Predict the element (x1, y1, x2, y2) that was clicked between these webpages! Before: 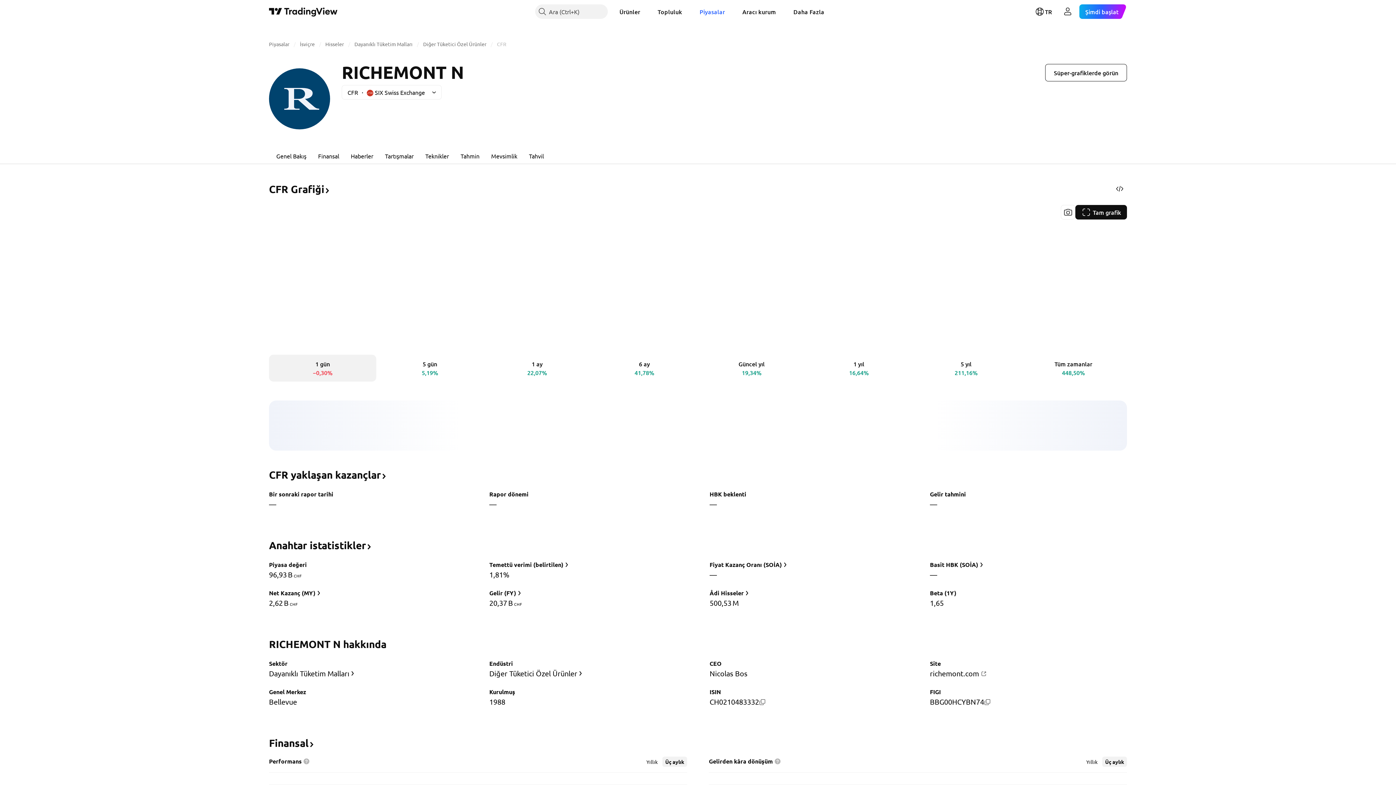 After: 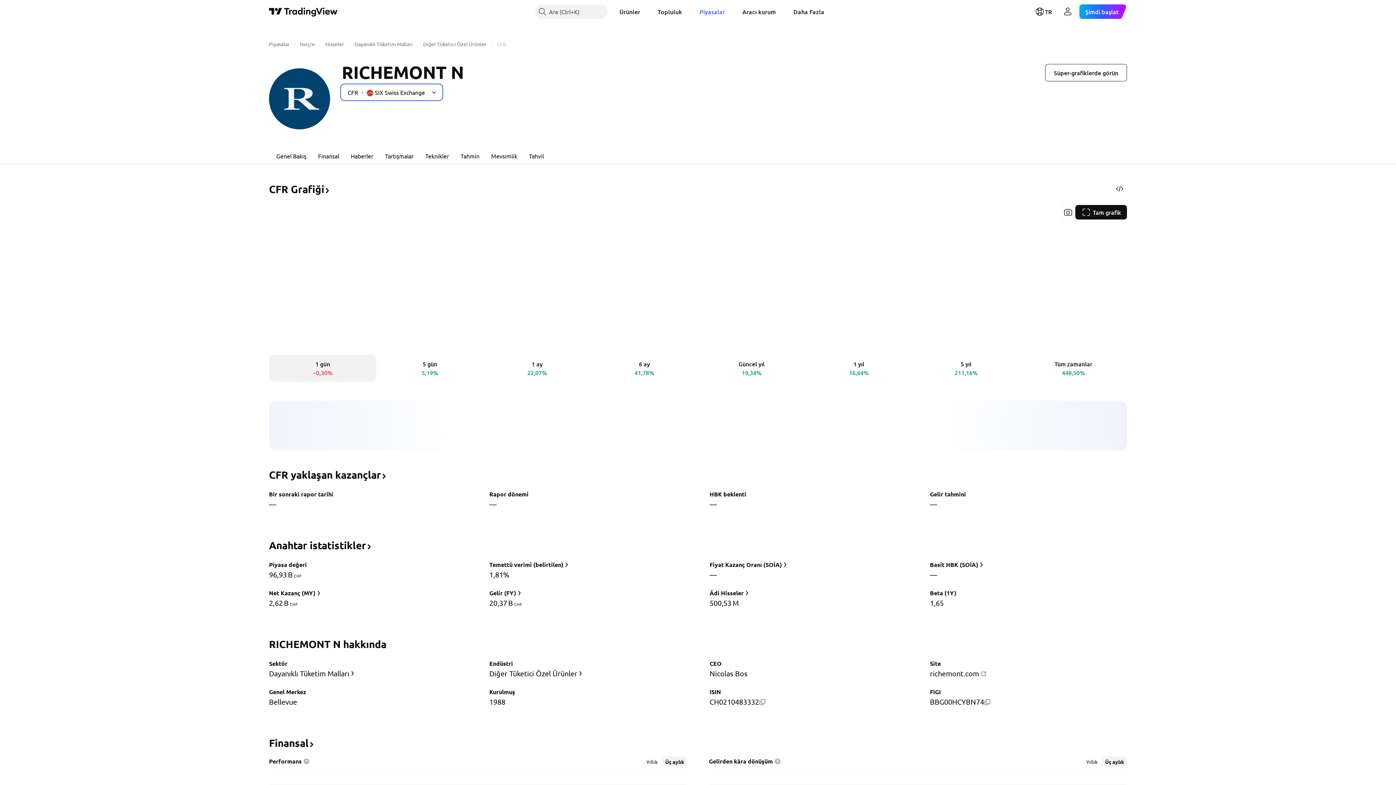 Action: label: CFR
SIX Swiss Exchange bbox: (341, 85, 441, 99)